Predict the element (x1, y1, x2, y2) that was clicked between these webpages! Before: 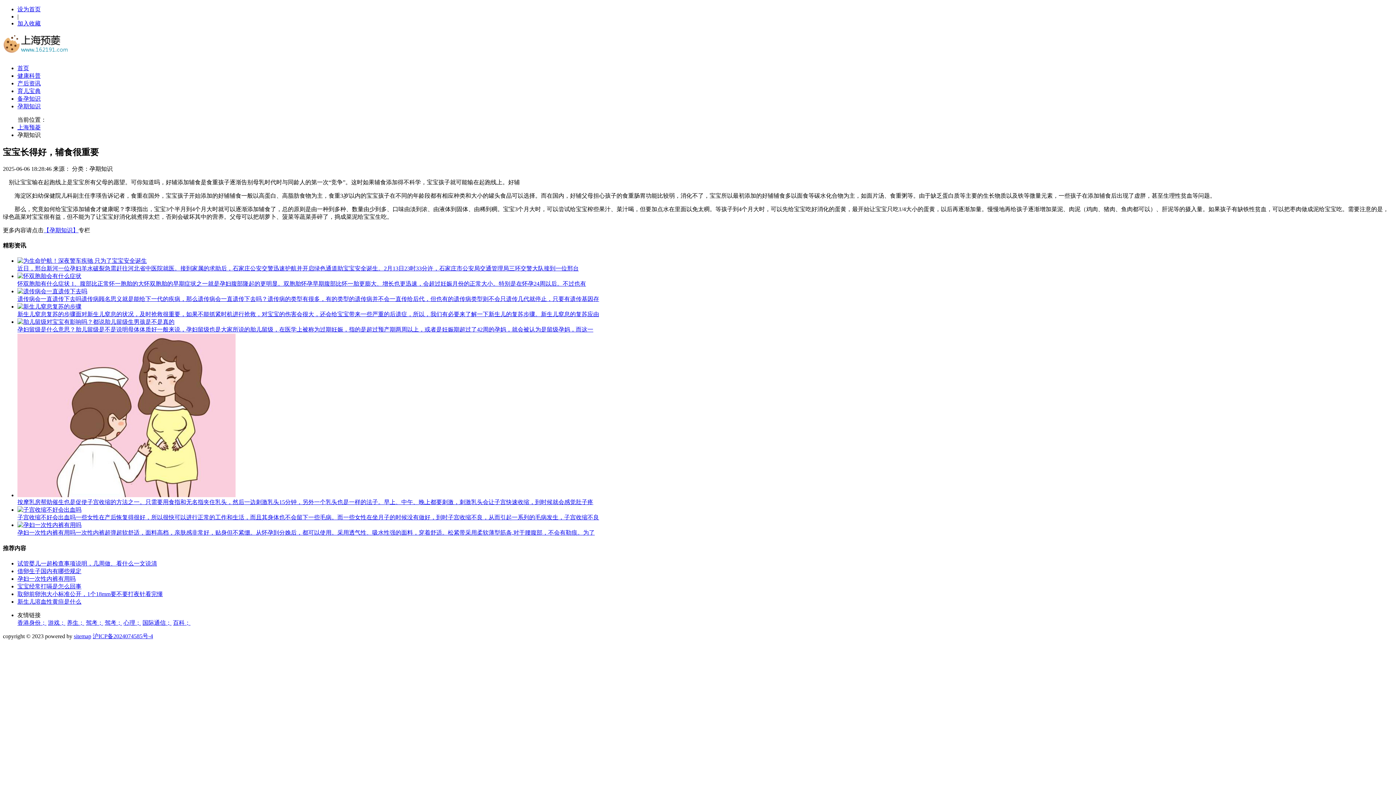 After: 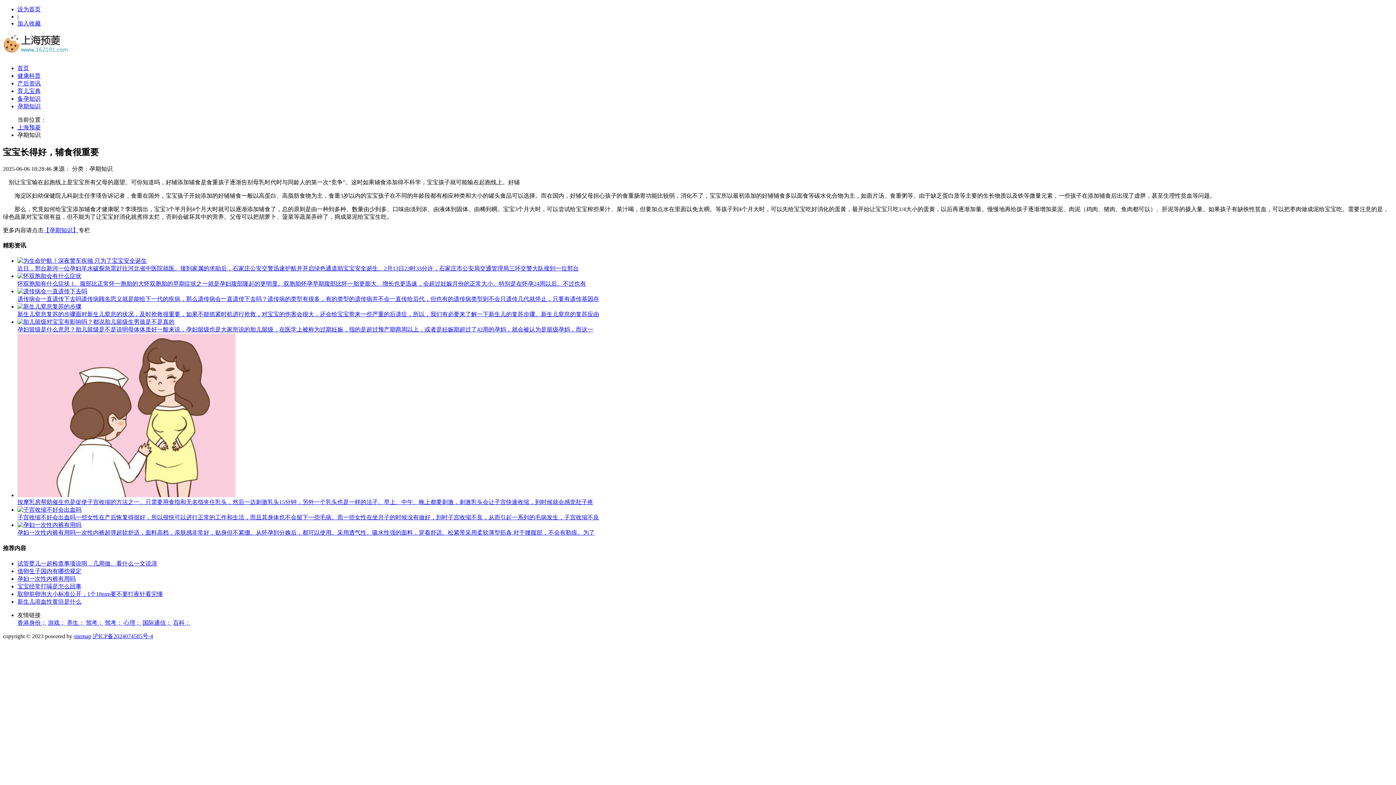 Action: bbox: (92, 633, 153, 639) label: 沪ICP备2024074585号-4